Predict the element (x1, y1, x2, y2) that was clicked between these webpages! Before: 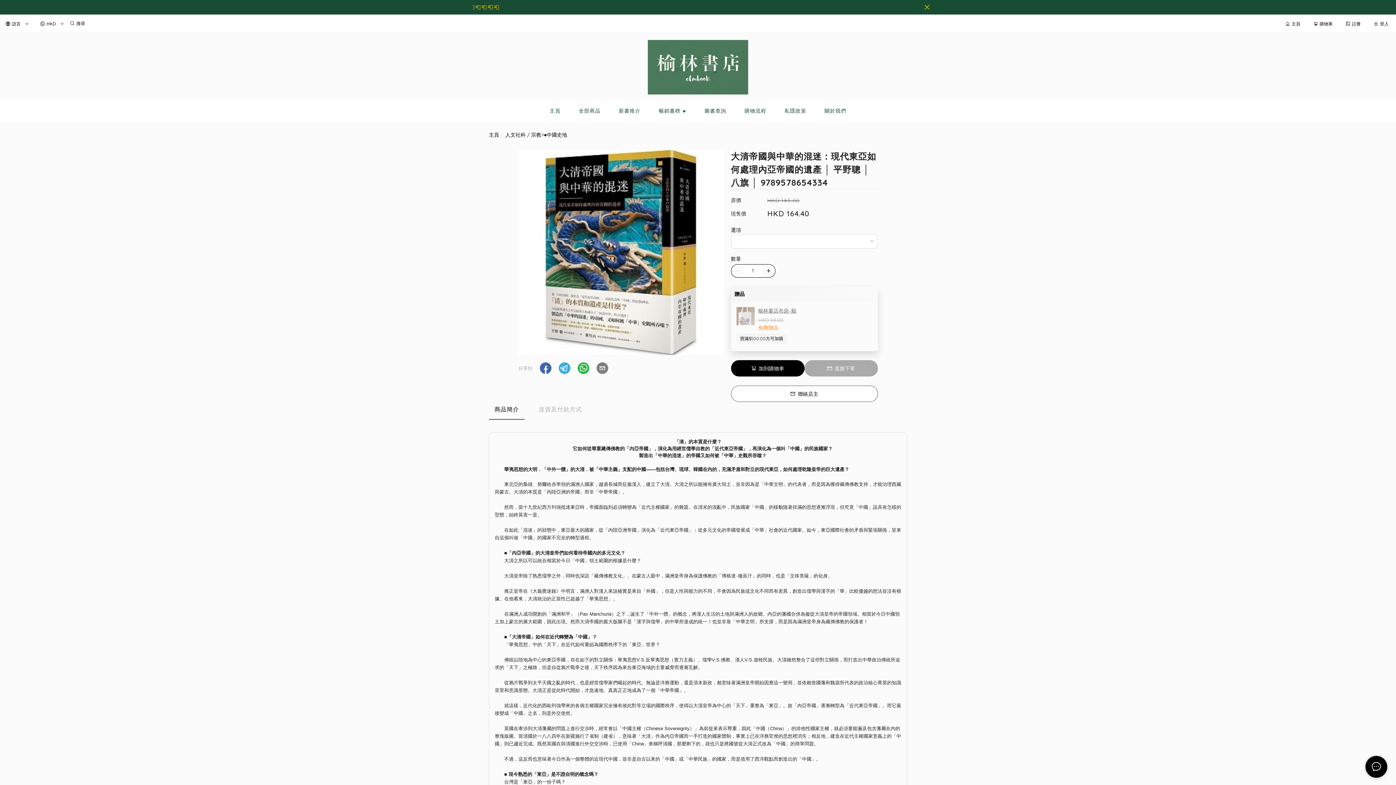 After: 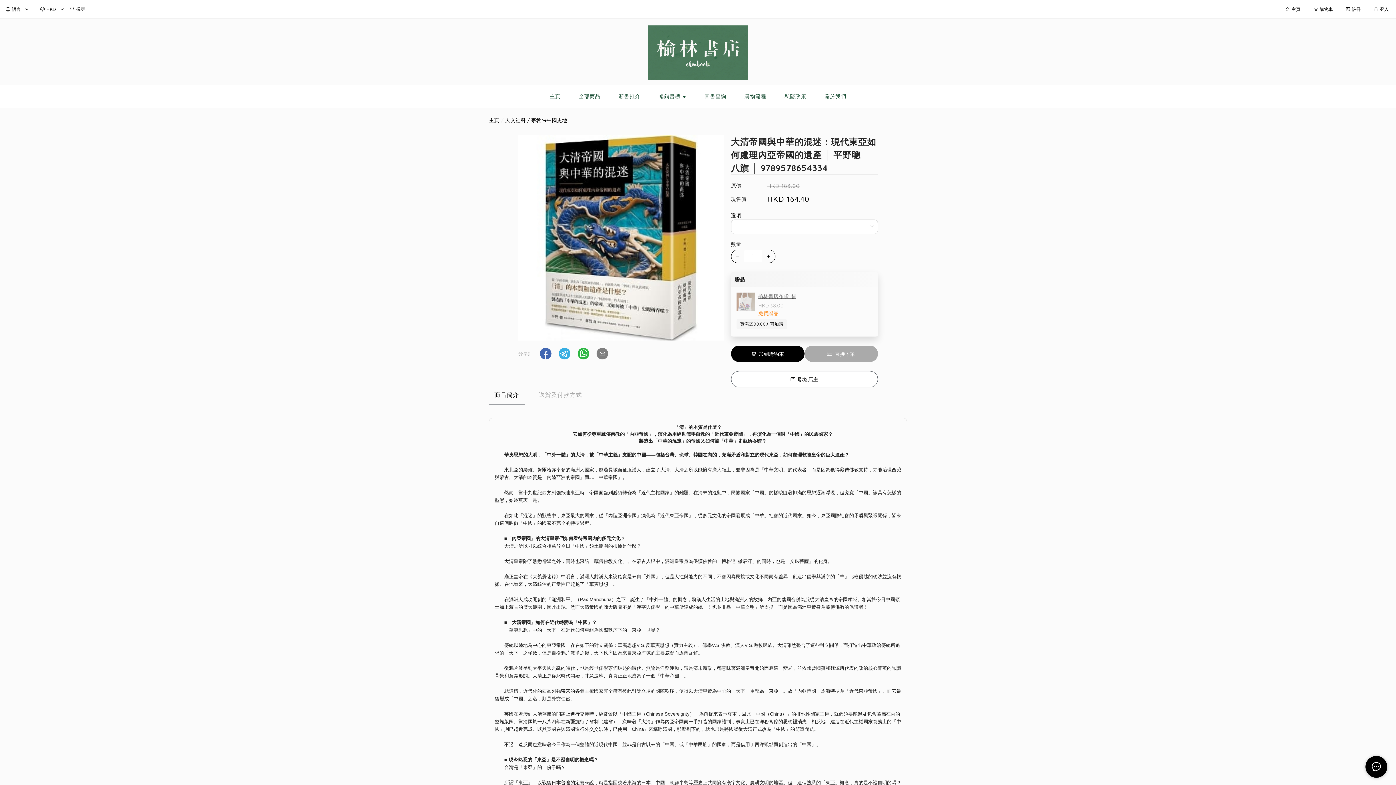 Action: bbox: (920, 2, 934, 12)